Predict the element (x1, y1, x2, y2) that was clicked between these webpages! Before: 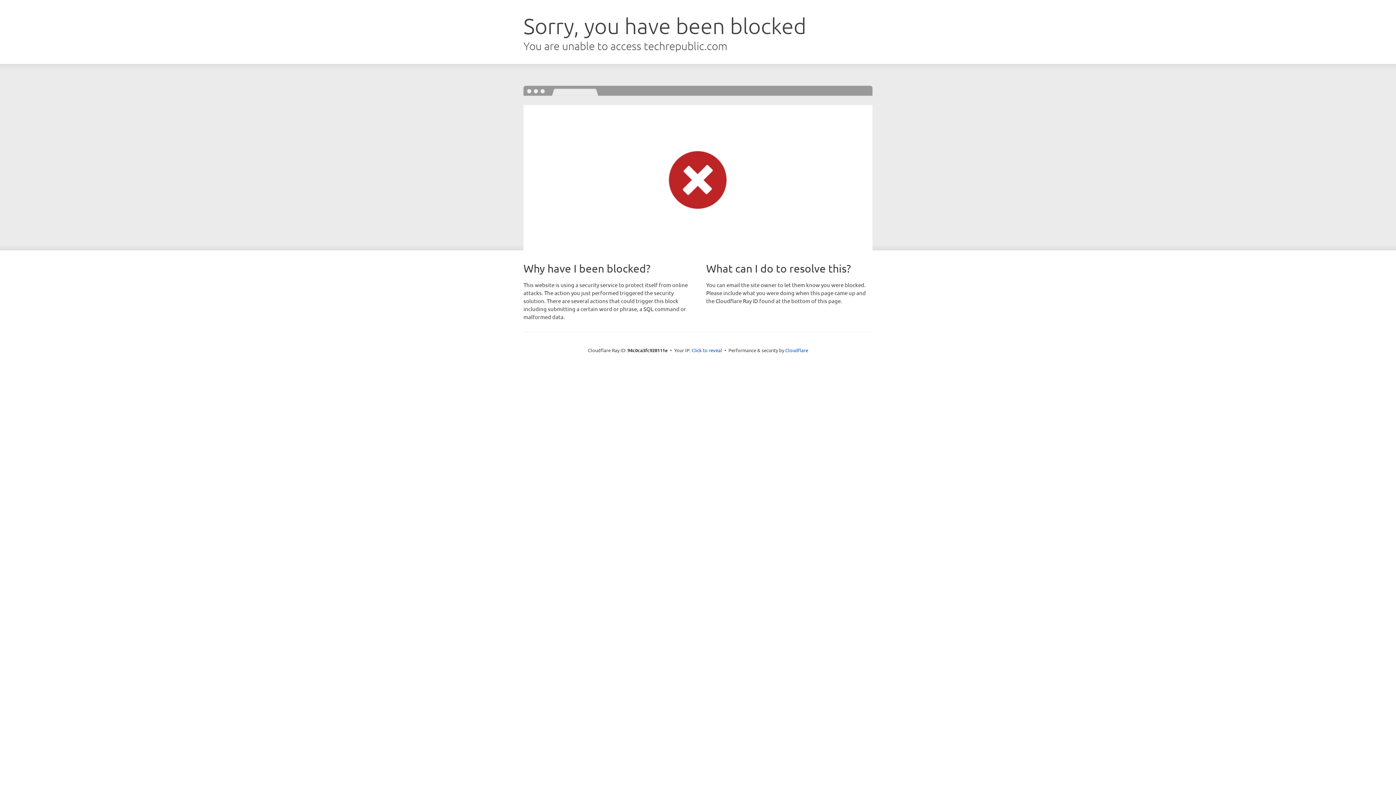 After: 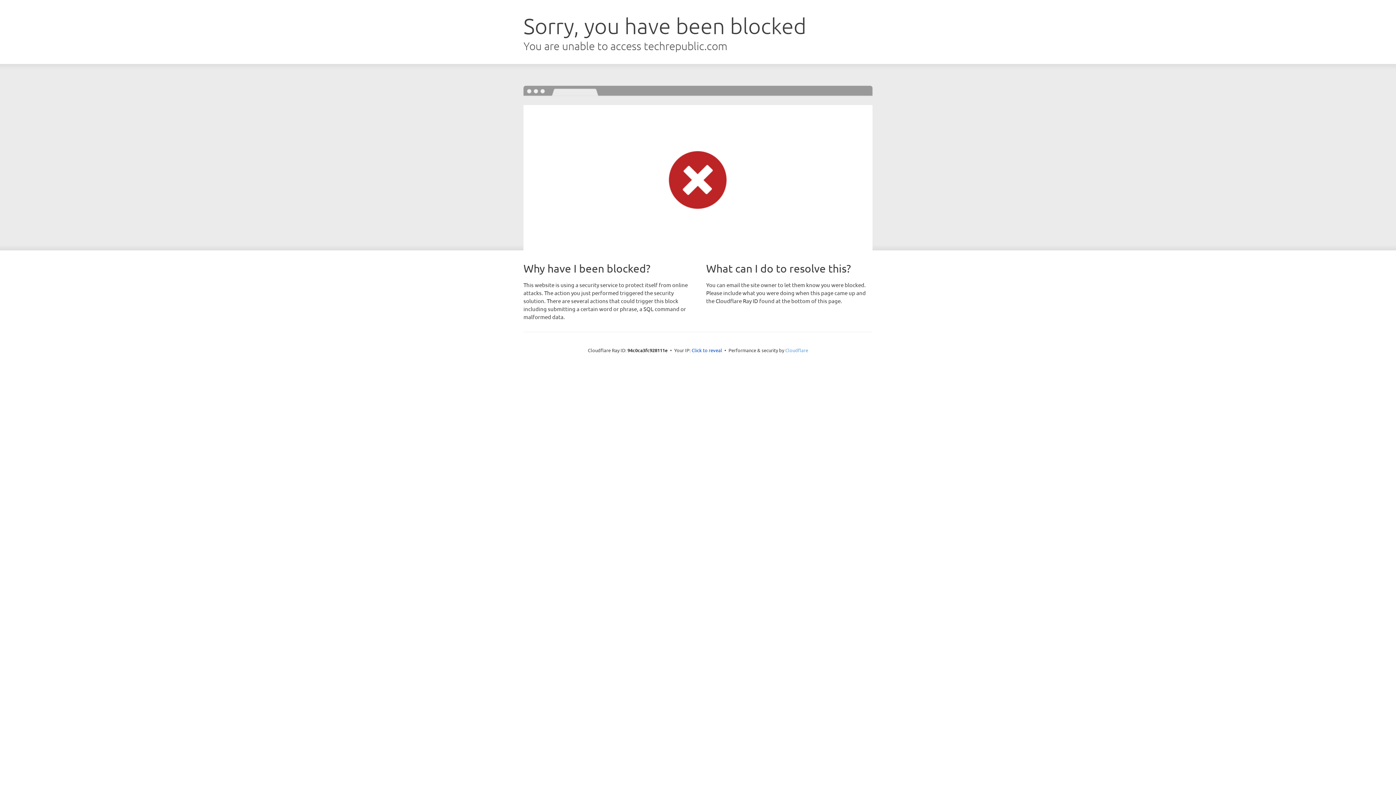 Action: label: Cloudflare bbox: (785, 347, 808, 353)